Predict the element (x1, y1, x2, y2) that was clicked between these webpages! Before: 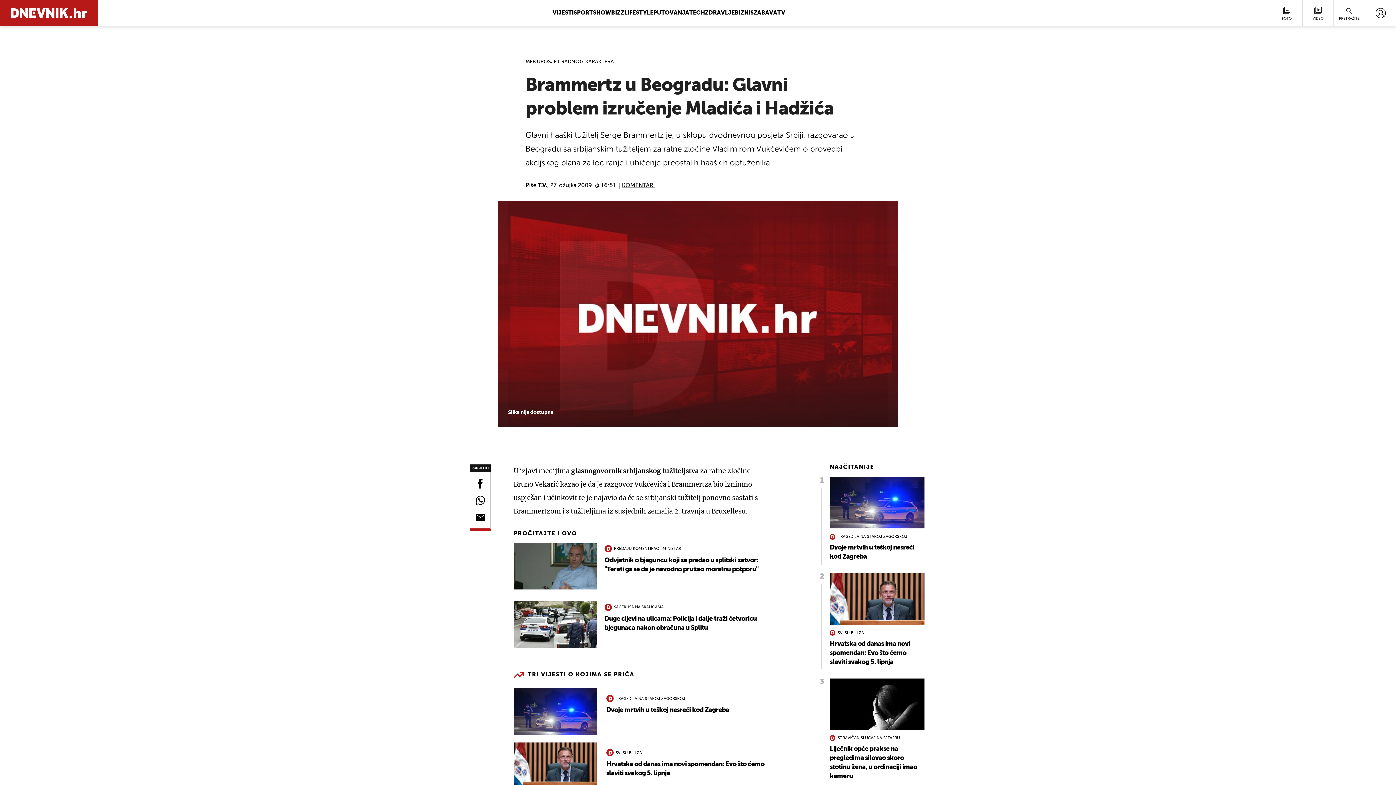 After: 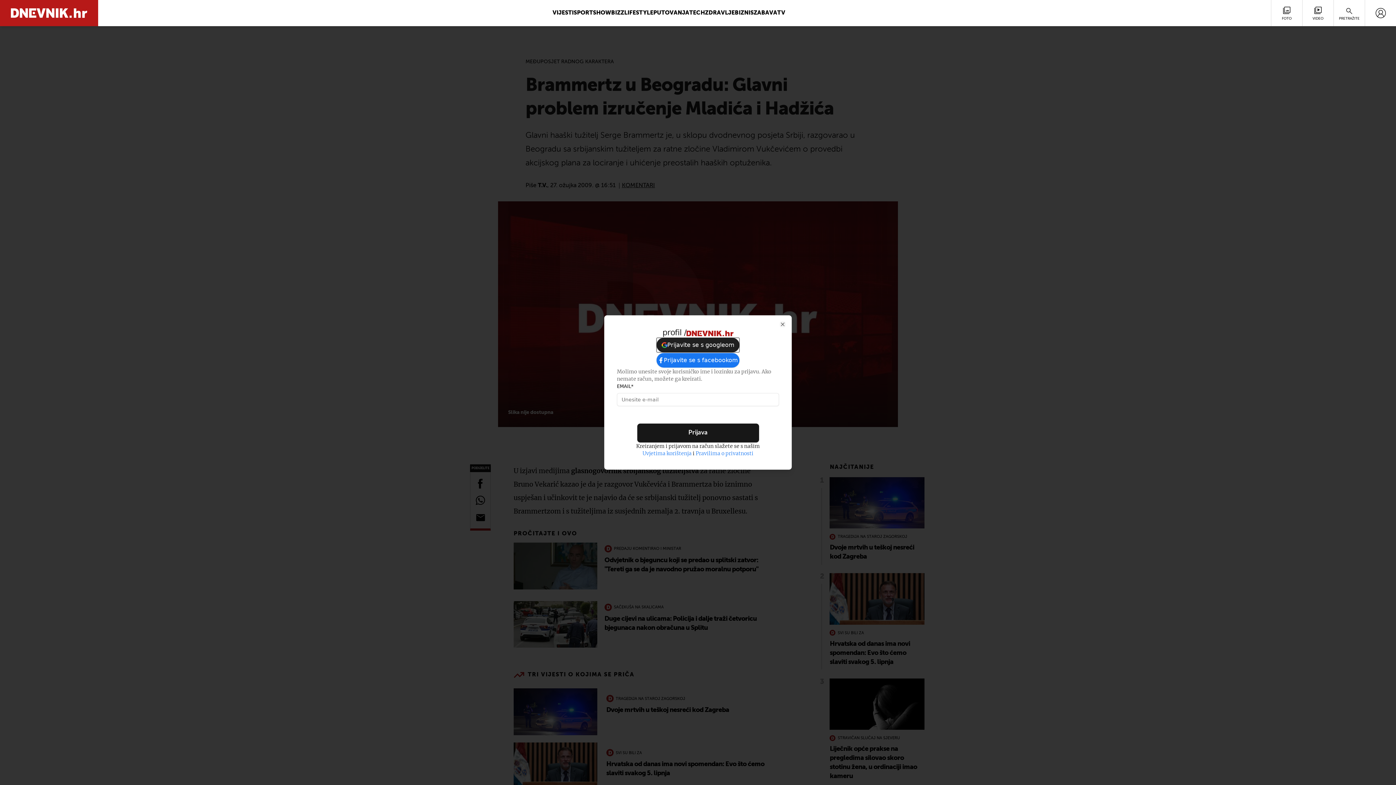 Action: bbox: (1367, 3, 1394, 22)